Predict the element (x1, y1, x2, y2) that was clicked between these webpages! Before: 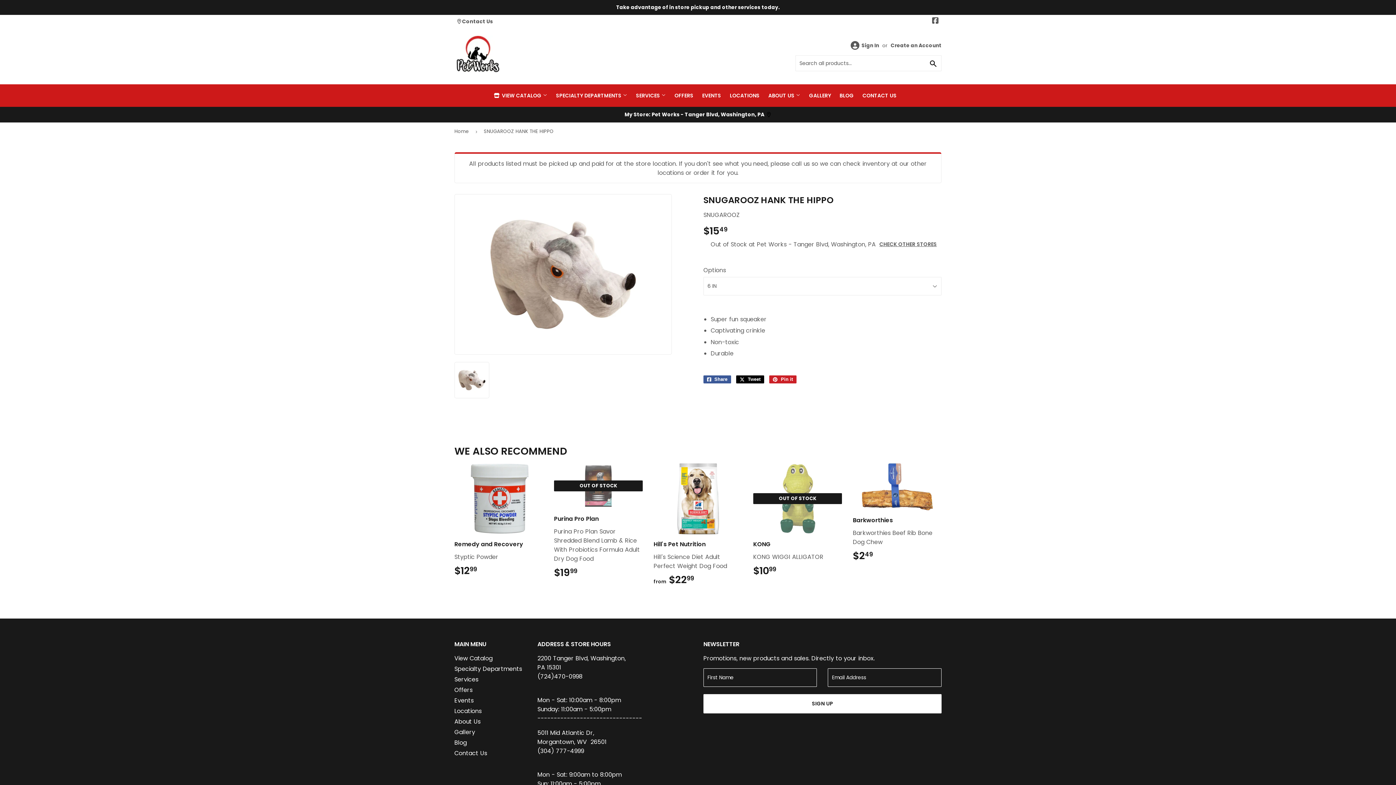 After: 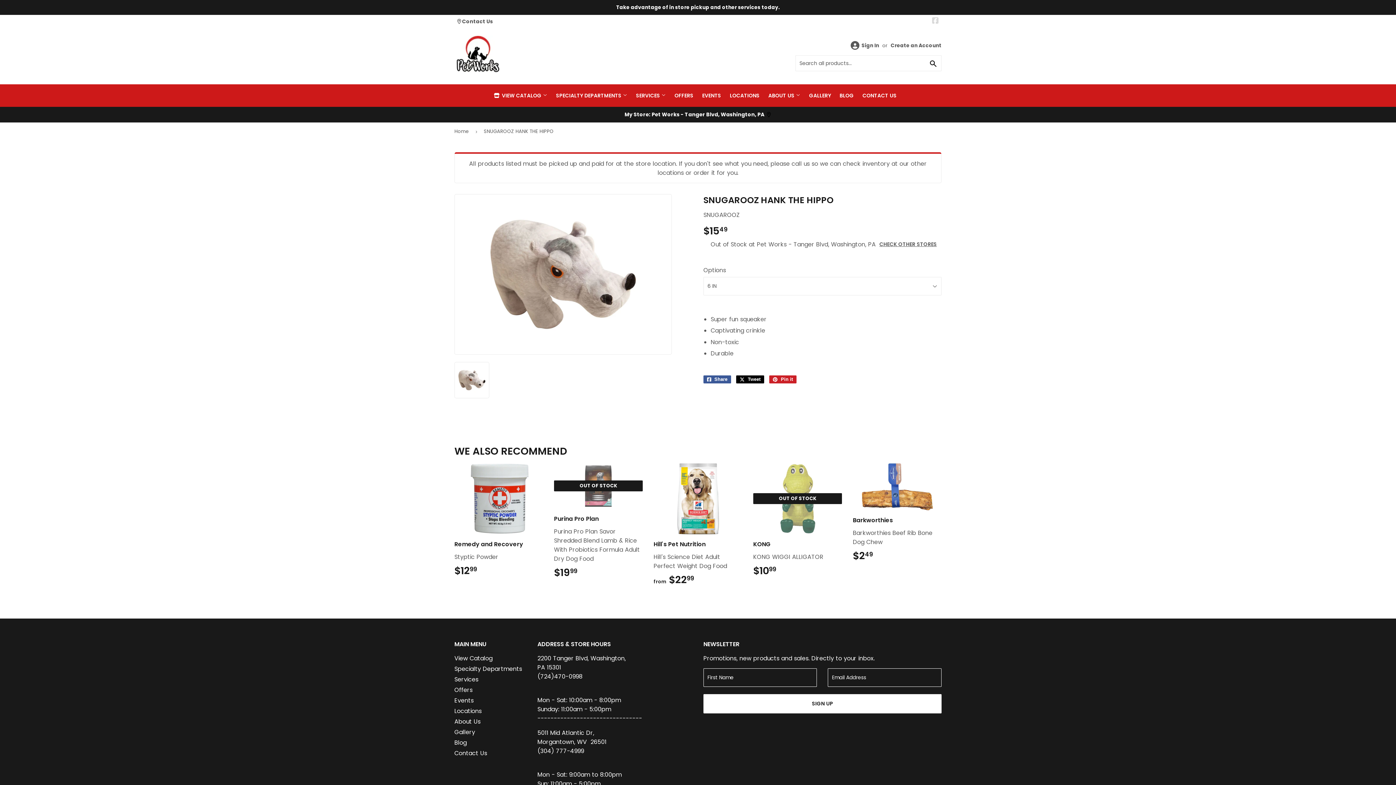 Action: bbox: (932, 17, 938, 25) label: Facebook